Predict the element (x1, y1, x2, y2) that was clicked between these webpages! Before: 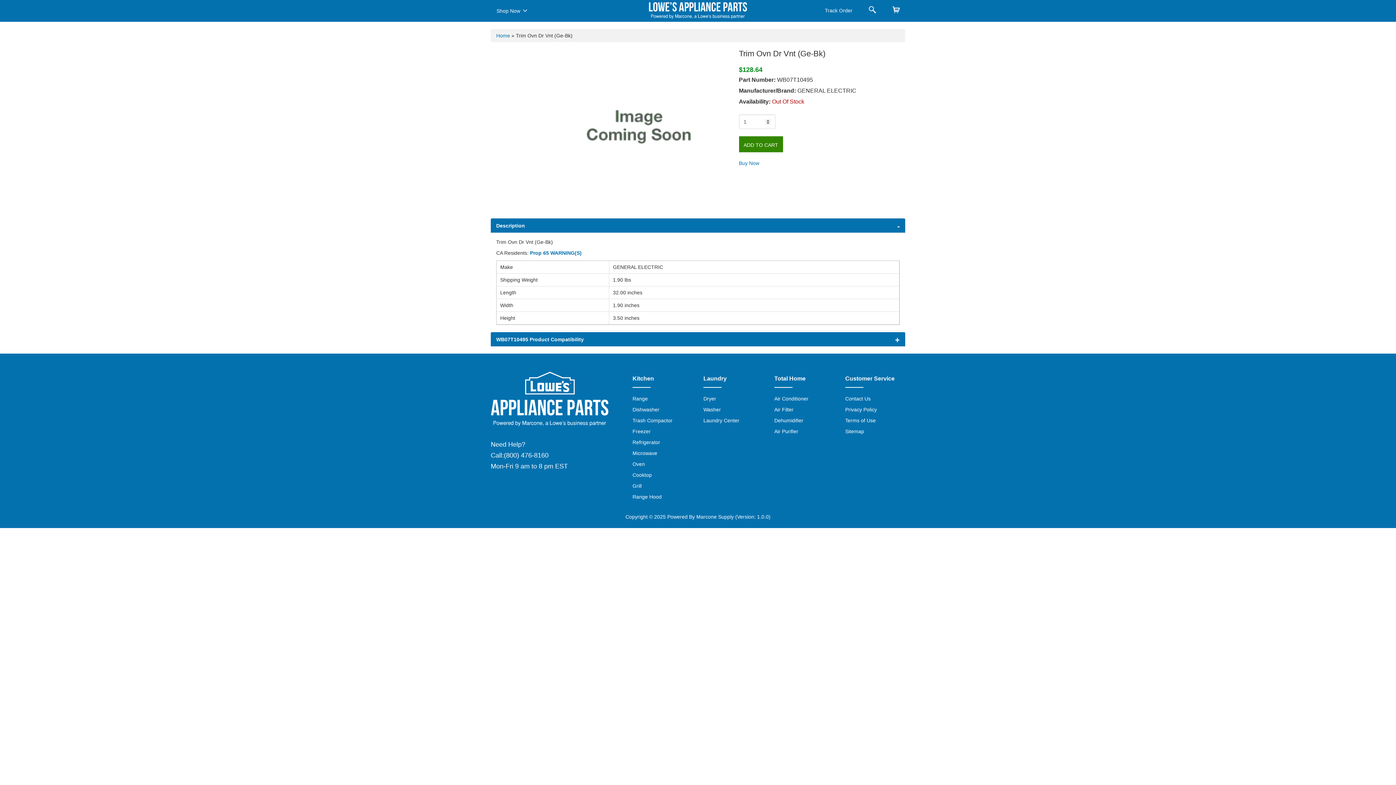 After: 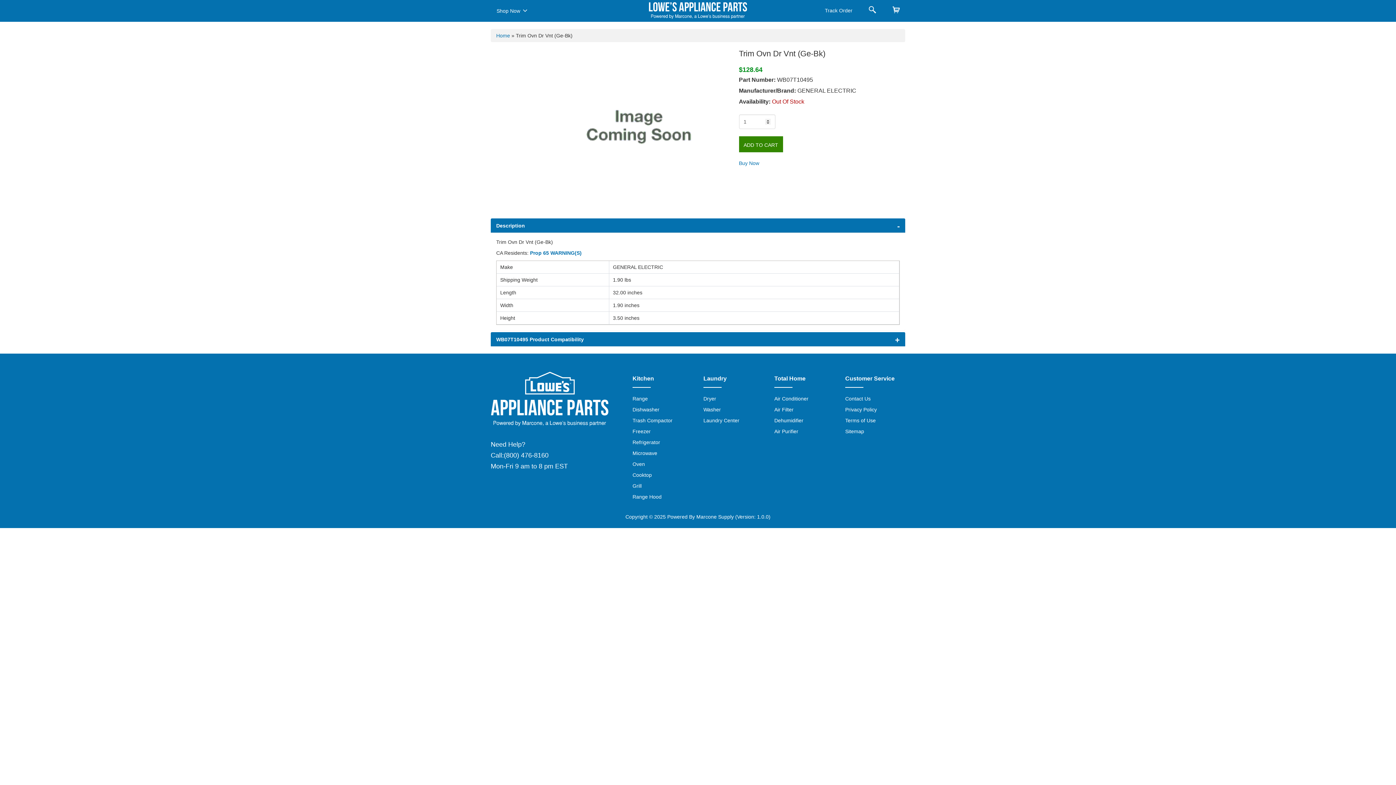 Action: label: Prop 65 WARNING(S) bbox: (530, 250, 581, 256)